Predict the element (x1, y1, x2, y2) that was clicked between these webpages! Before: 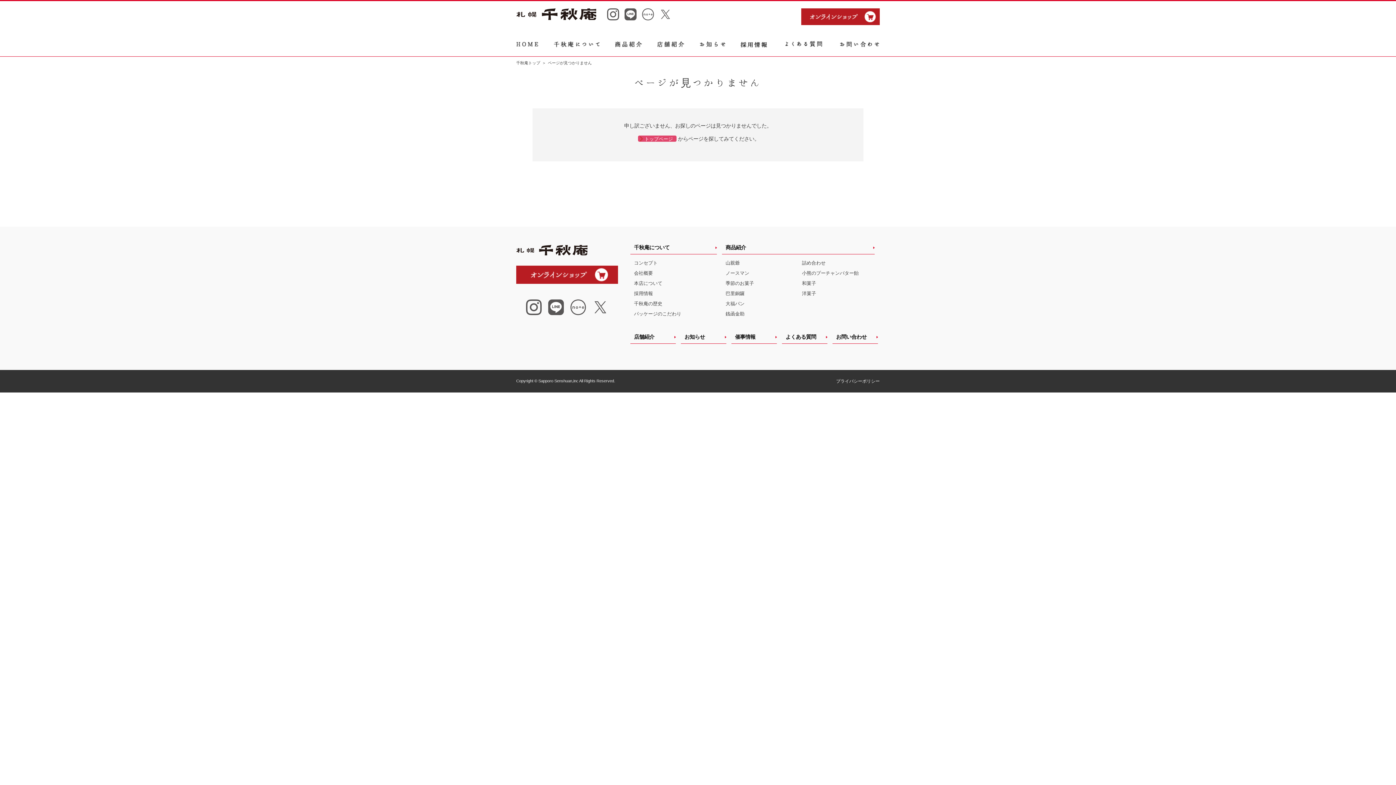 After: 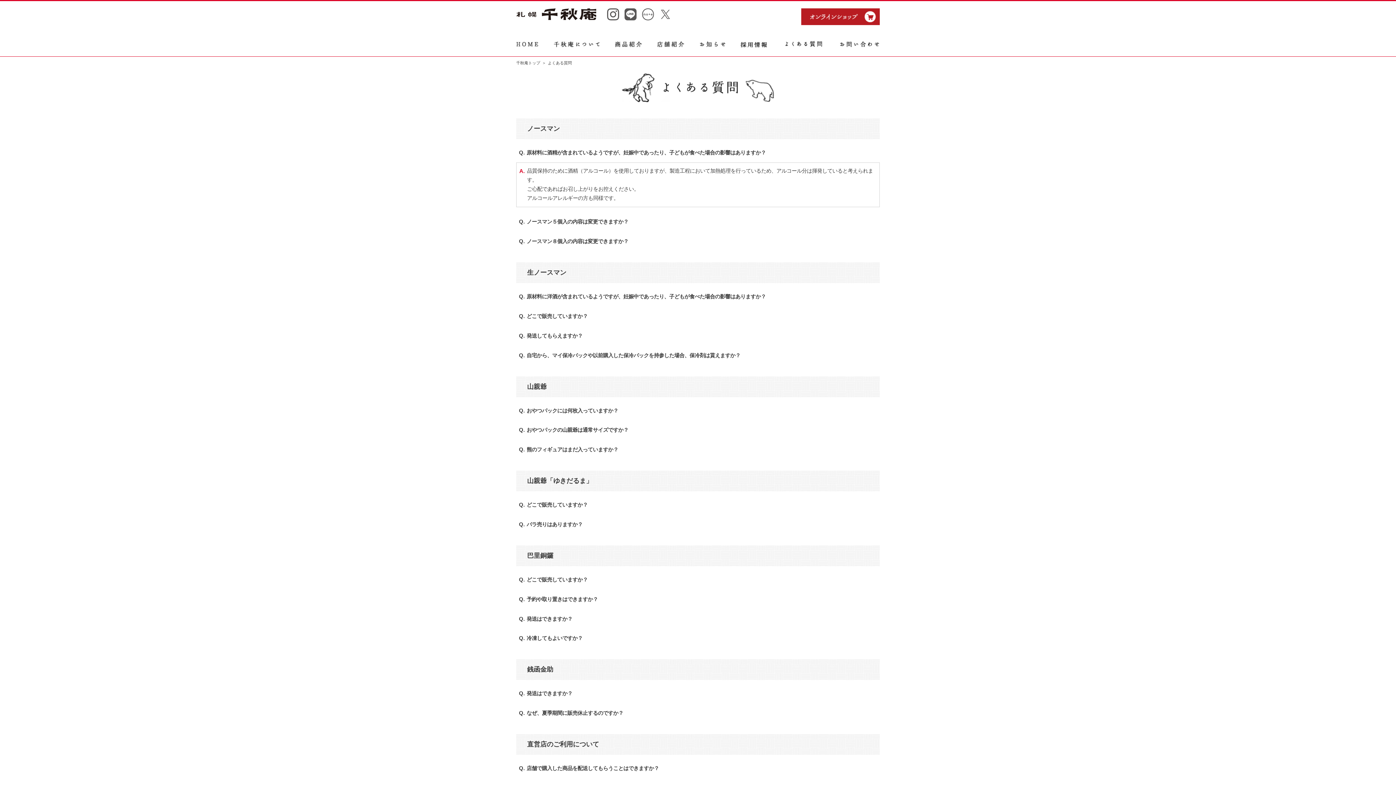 Action: bbox: (783, 42, 823, 48)